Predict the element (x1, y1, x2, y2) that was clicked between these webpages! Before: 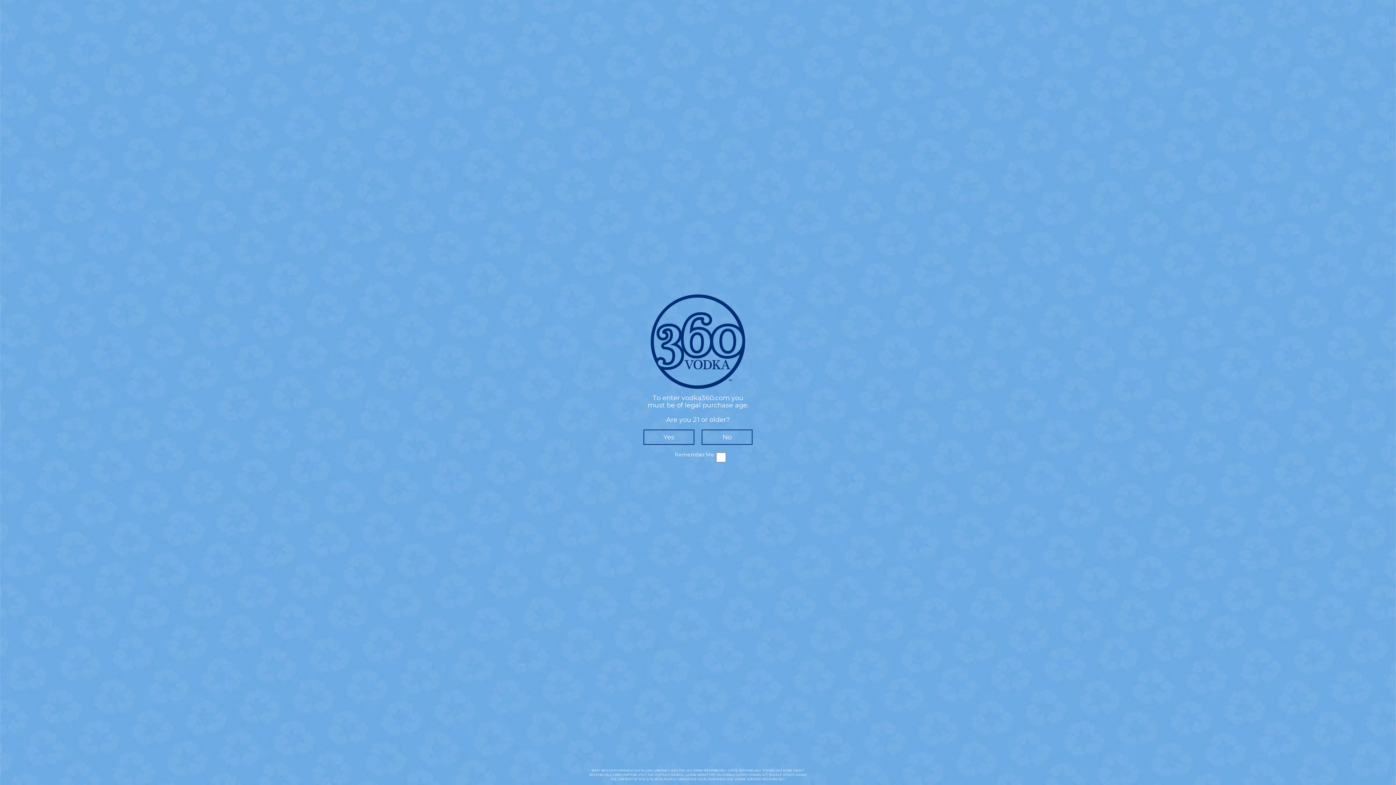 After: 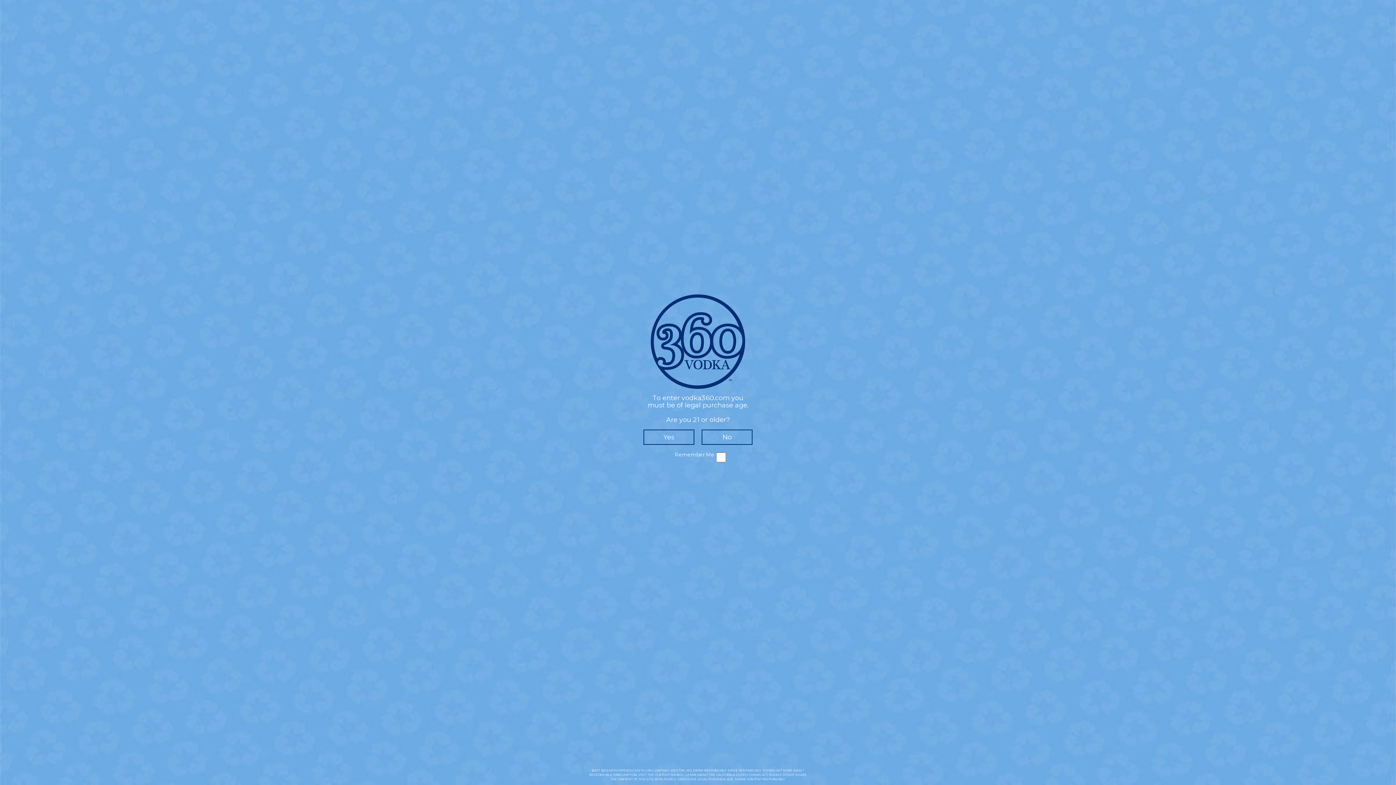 Action: label: SUPPLY CHAINS ACT bbox: (736, 773, 768, 777)